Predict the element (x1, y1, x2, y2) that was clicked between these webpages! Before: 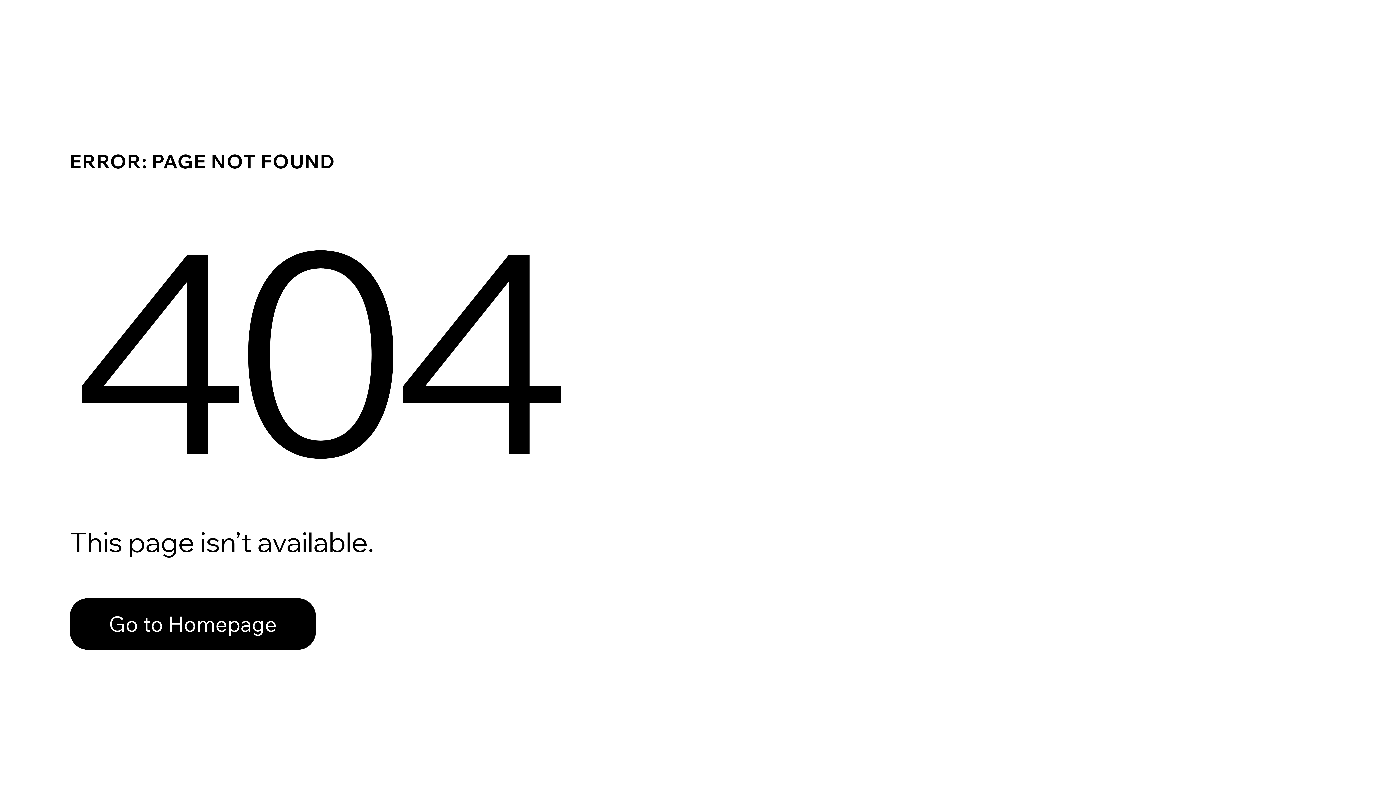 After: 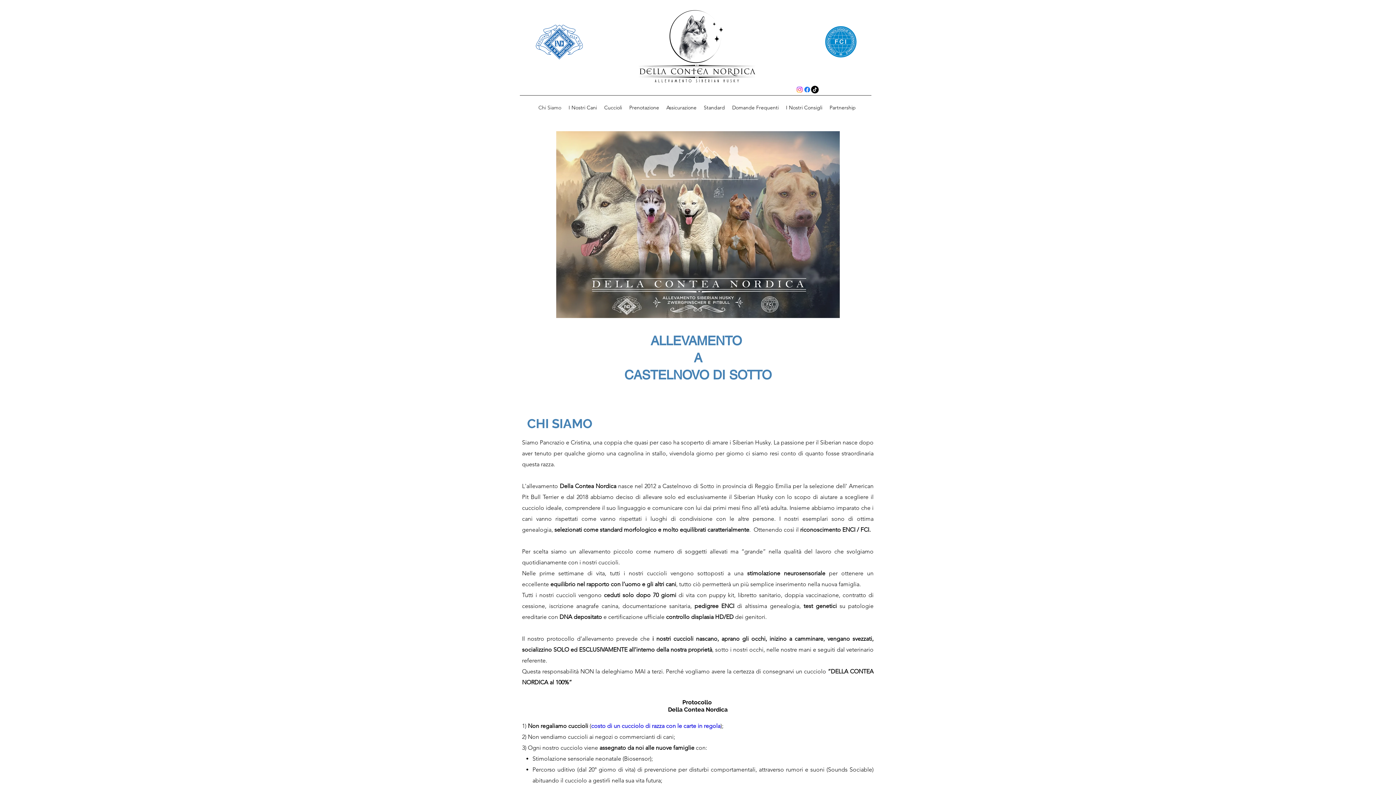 Action: label: Go to Homepage bbox: (69, 598, 316, 650)